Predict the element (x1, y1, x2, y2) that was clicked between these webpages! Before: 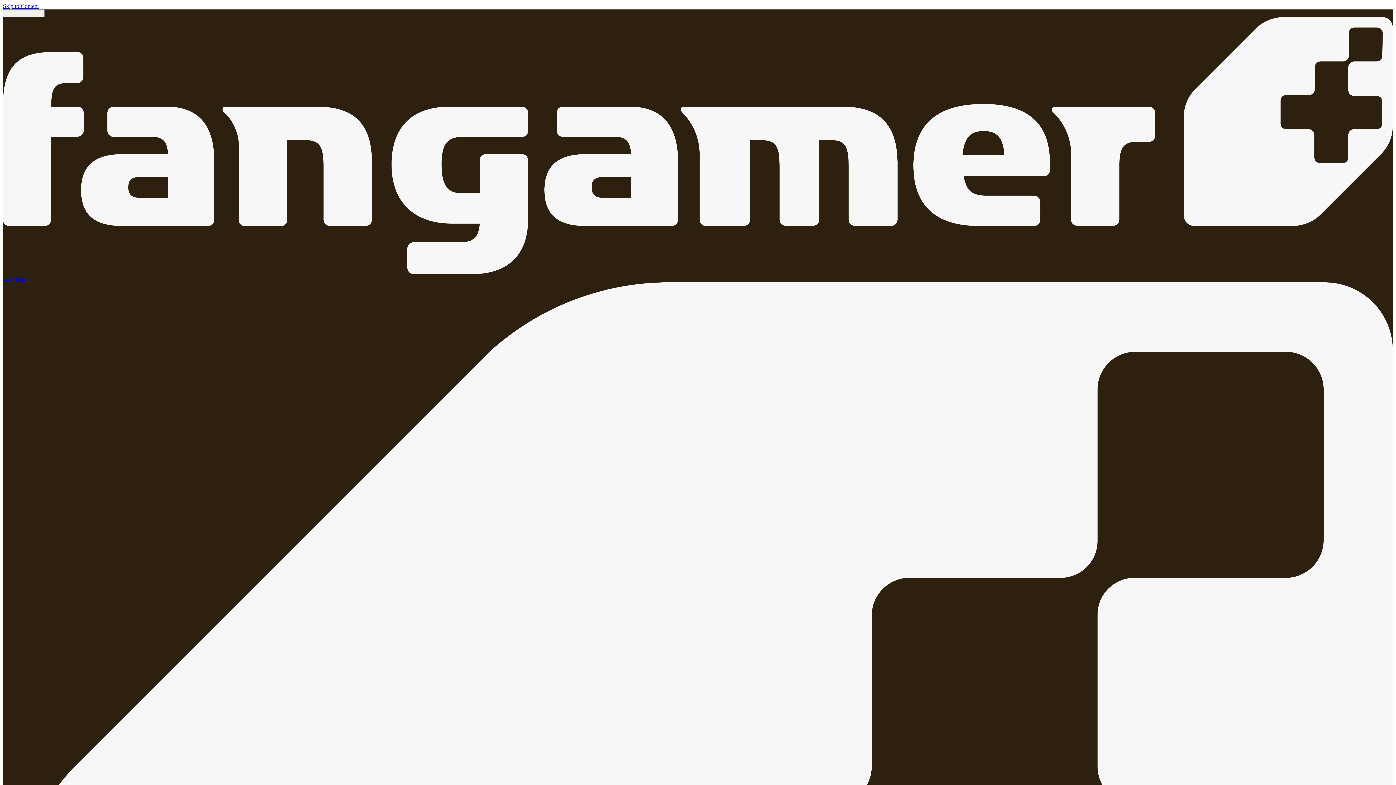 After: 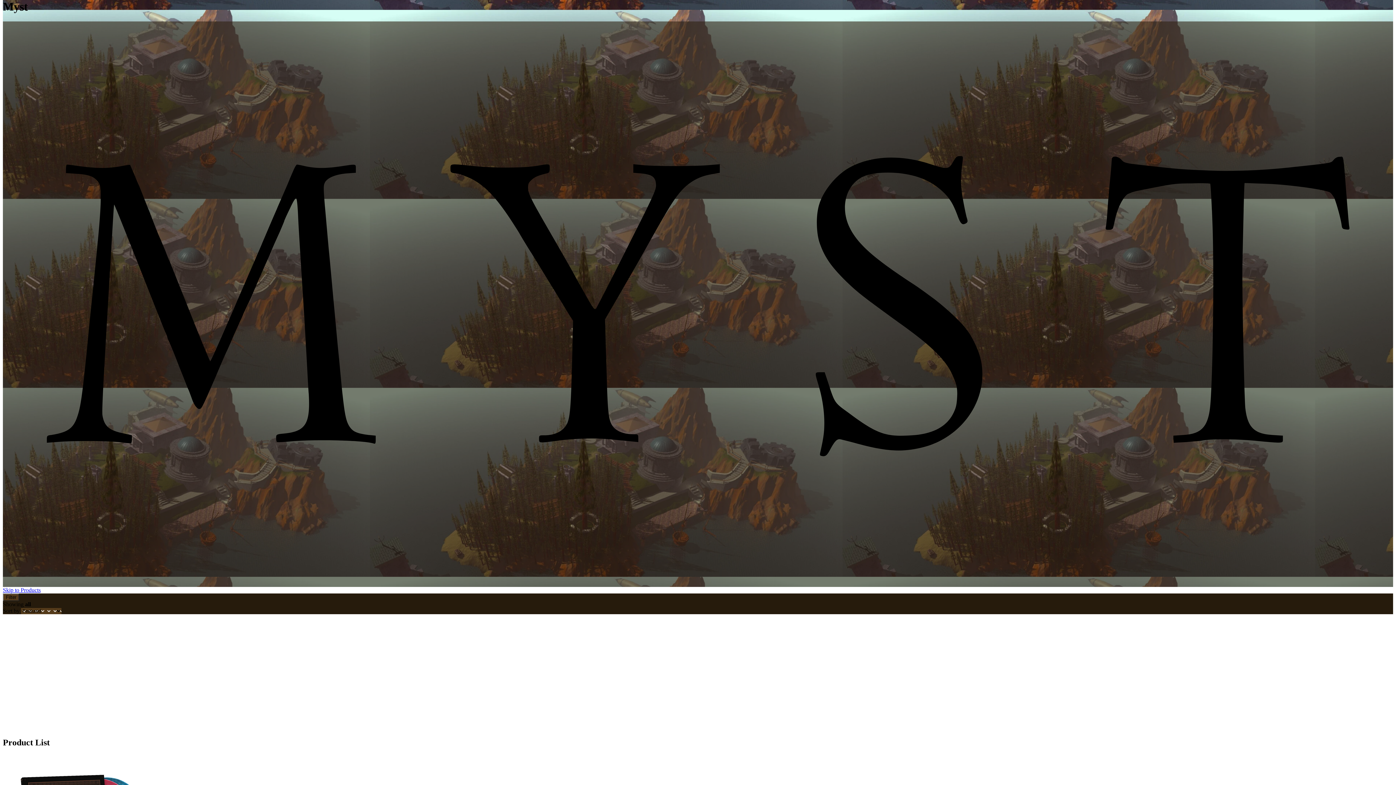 Action: bbox: (2, 2, 38, 9) label: Skip to Content